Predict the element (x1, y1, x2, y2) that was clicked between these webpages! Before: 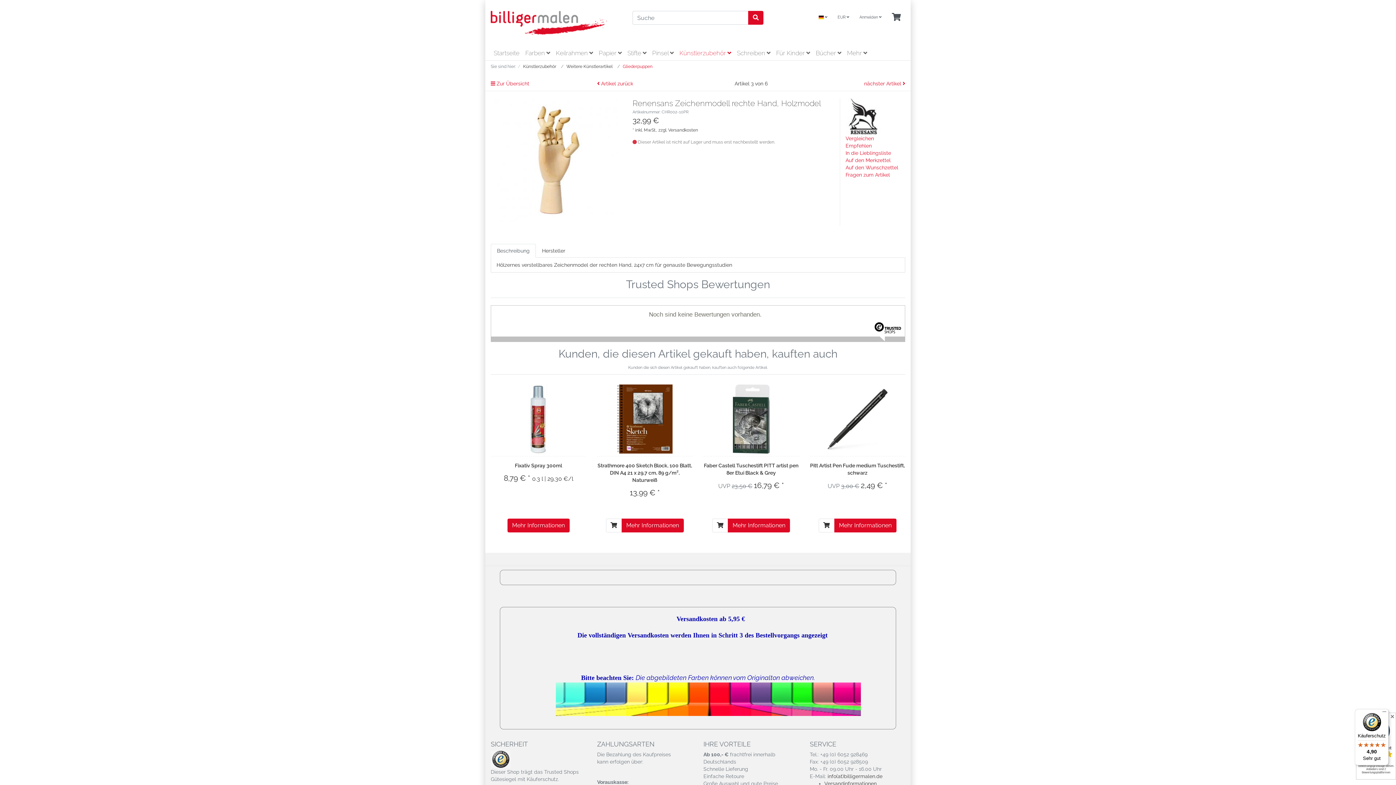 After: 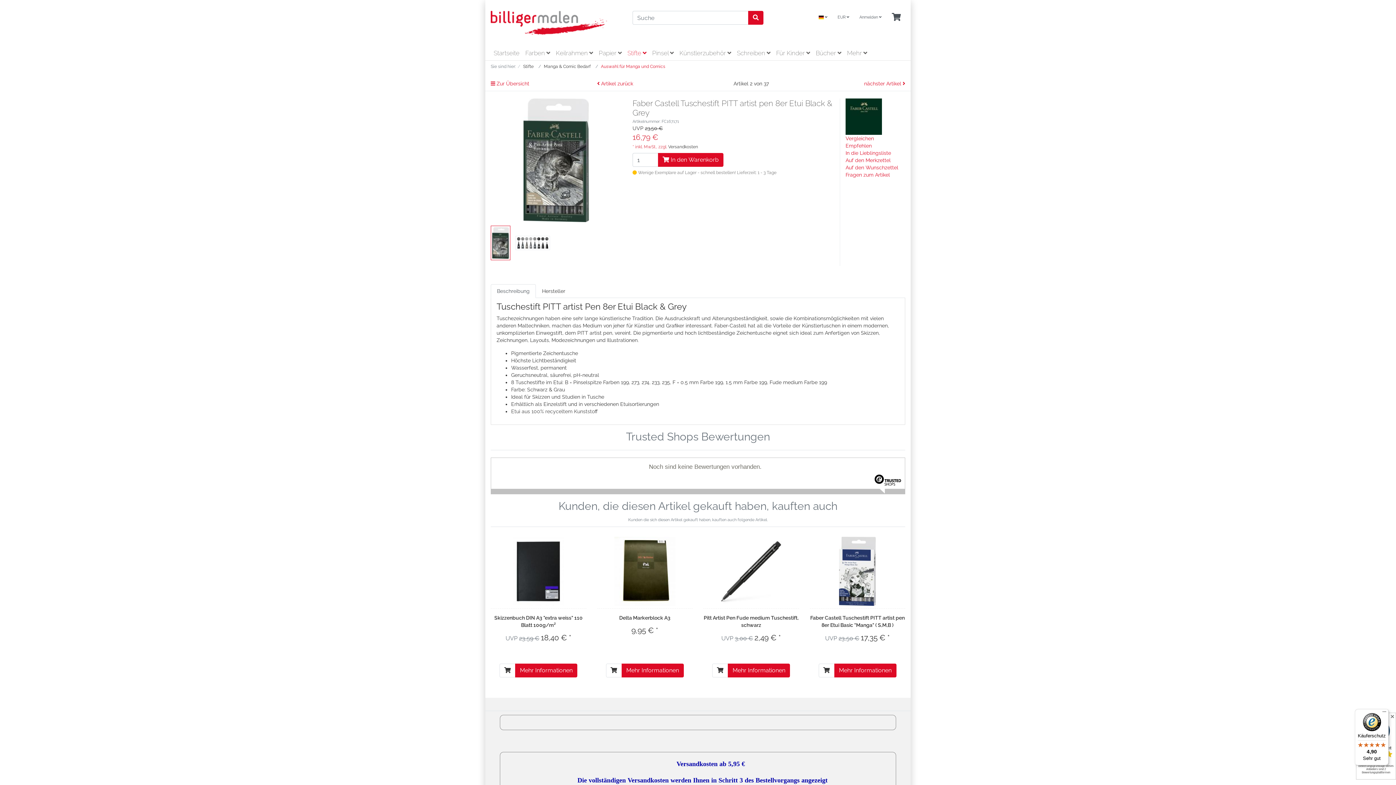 Action: bbox: (733, 384, 769, 453)